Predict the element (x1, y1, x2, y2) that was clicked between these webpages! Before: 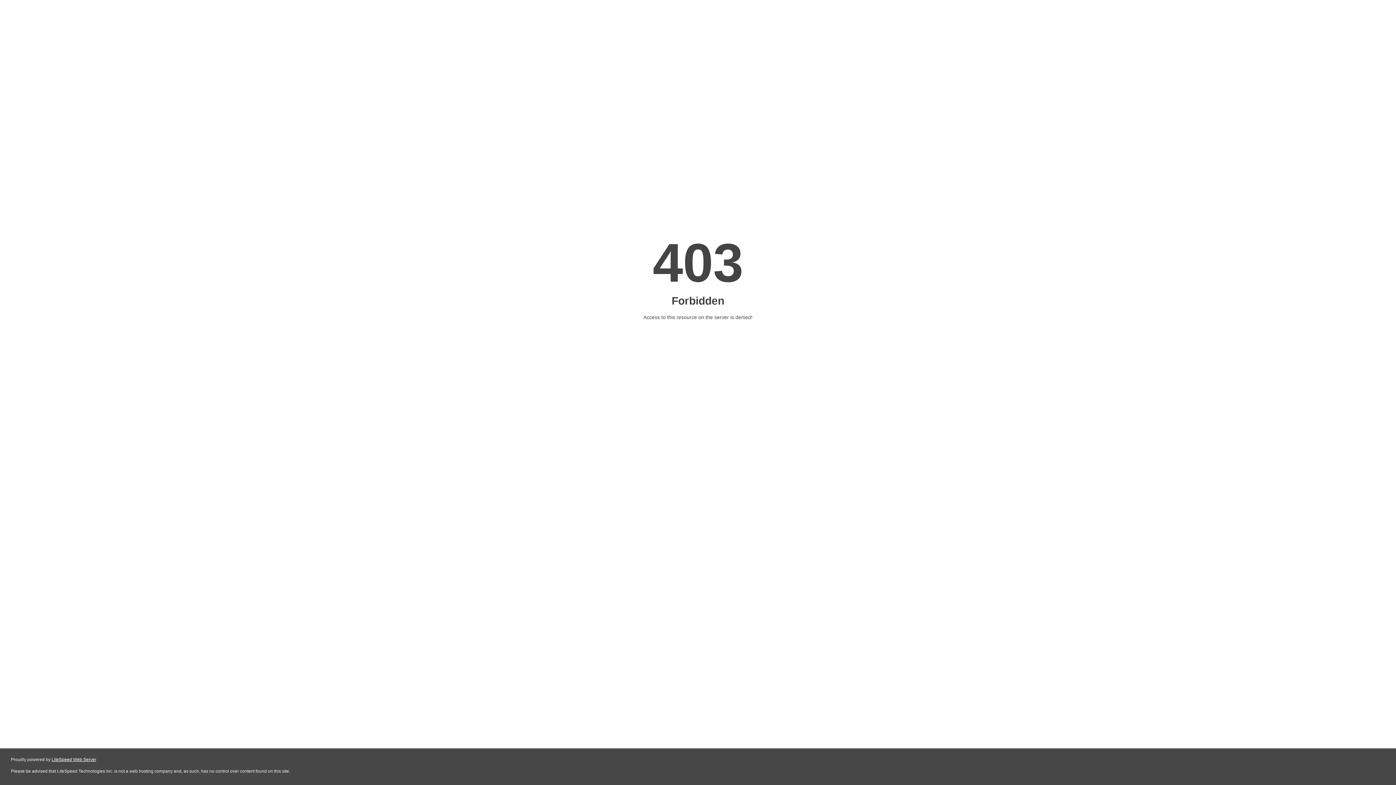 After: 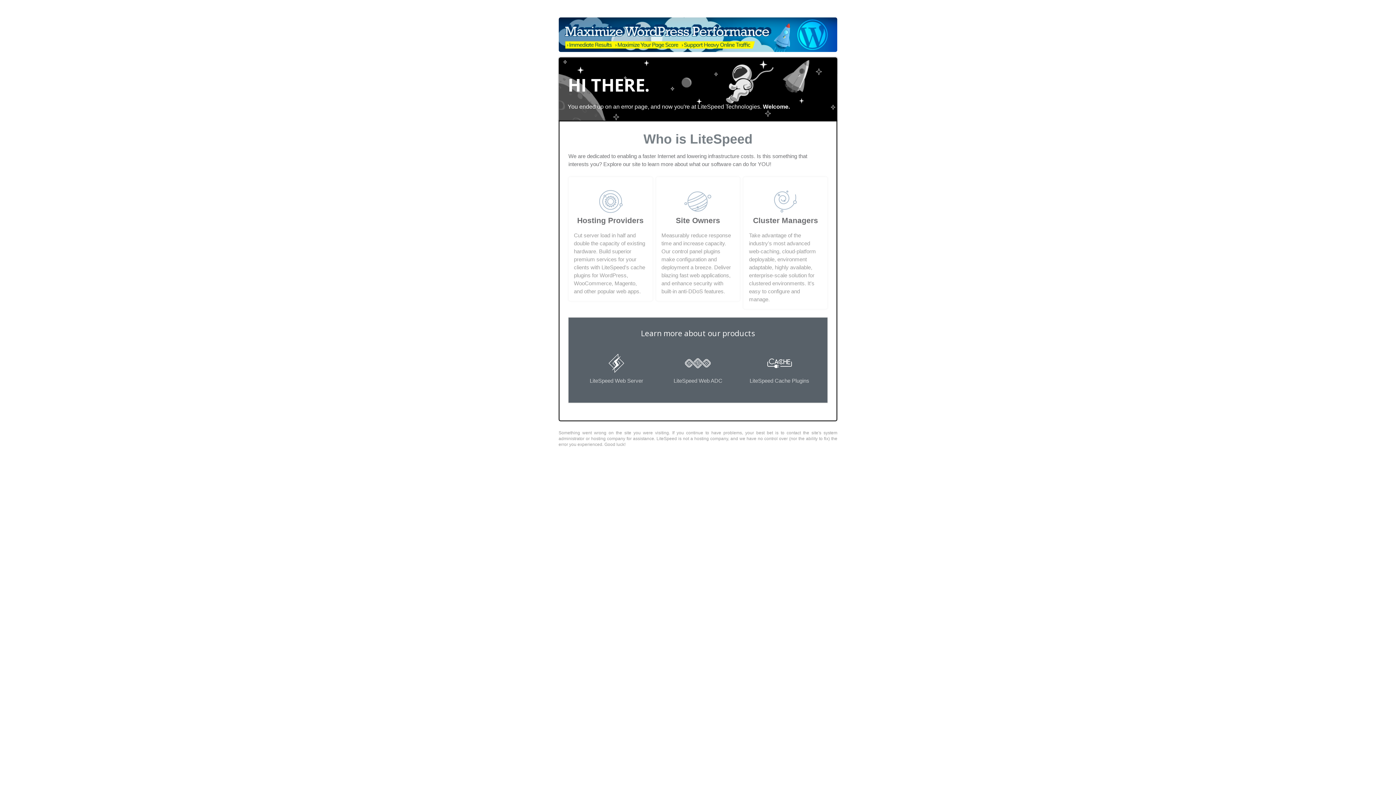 Action: bbox: (51, 757, 96, 762) label: LiteSpeed Web Server